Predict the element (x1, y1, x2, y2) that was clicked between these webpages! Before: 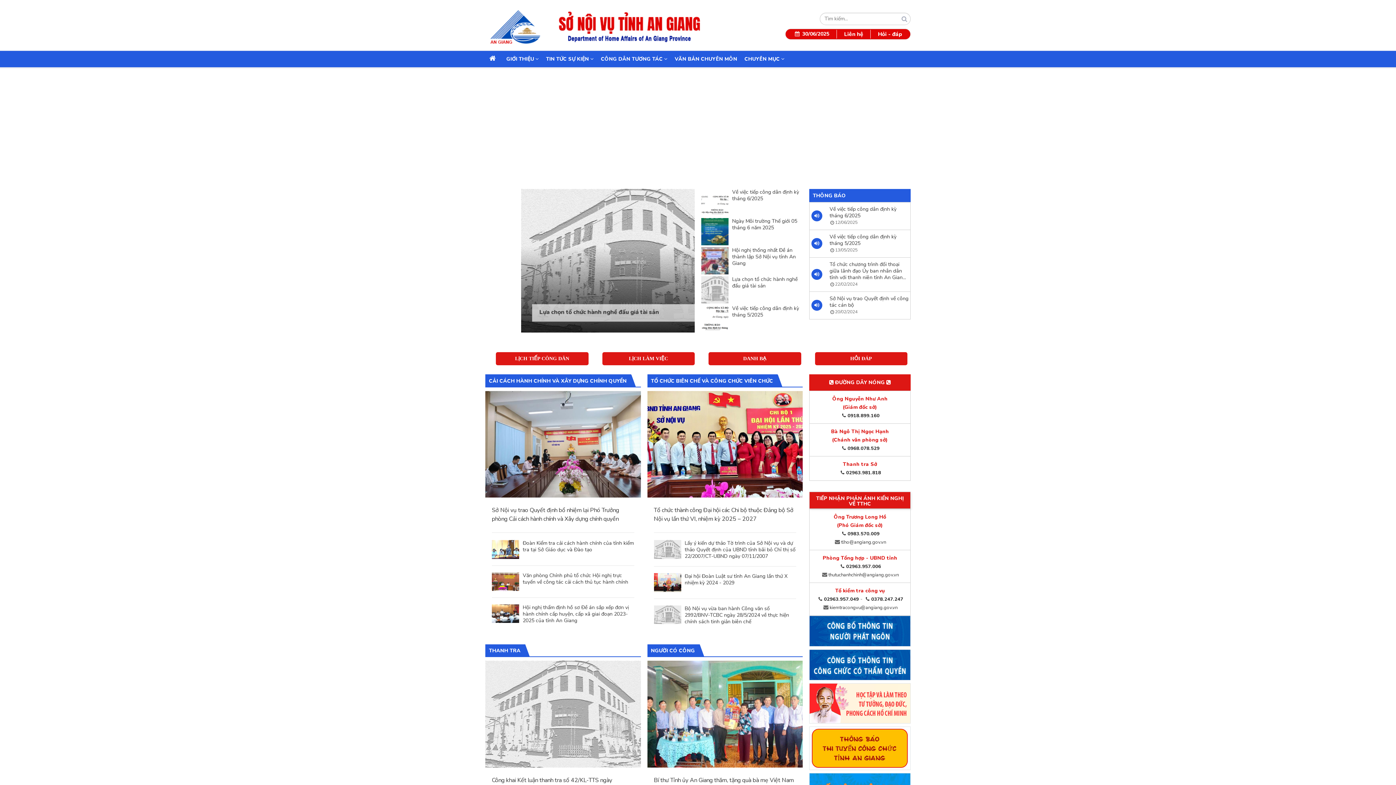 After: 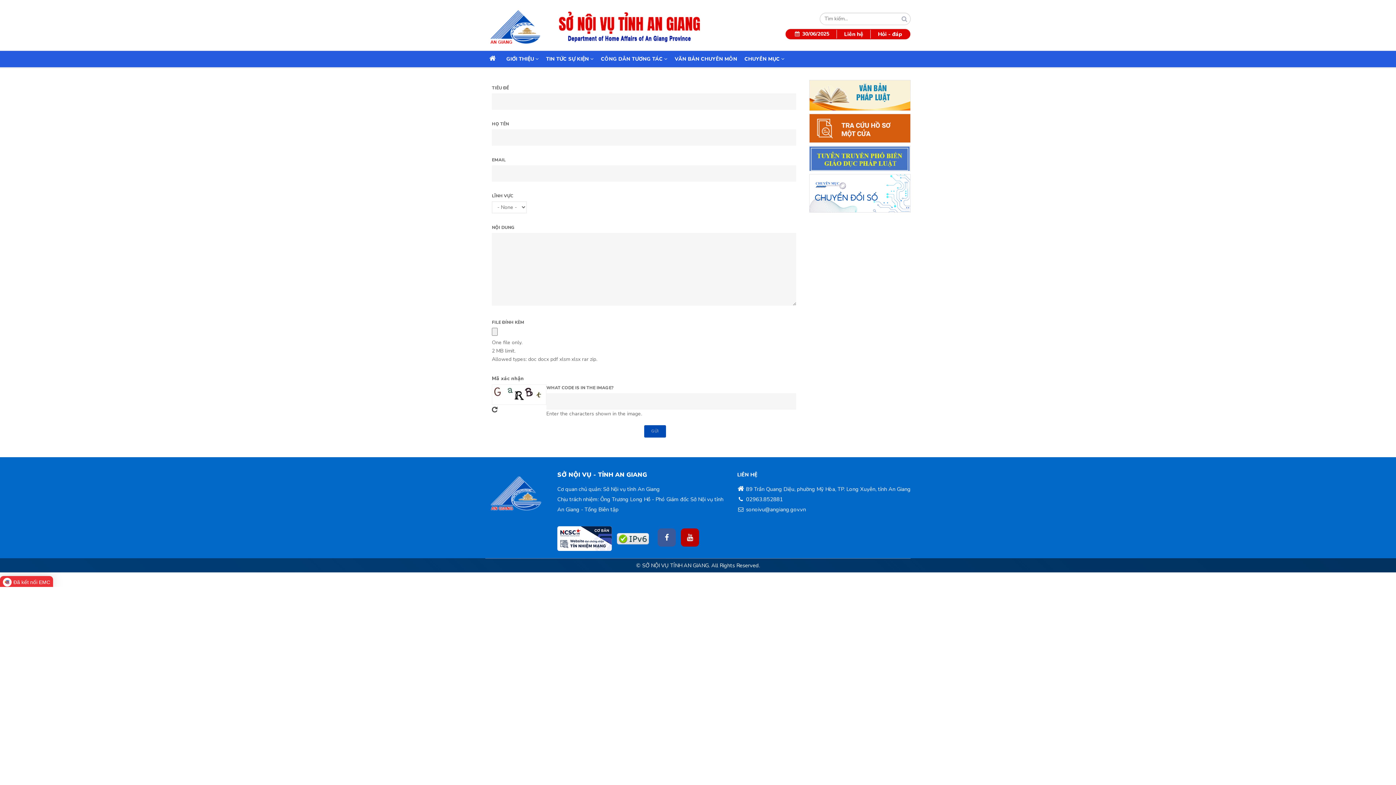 Action: bbox: (815, 352, 907, 365) label: HỎI ĐÁP